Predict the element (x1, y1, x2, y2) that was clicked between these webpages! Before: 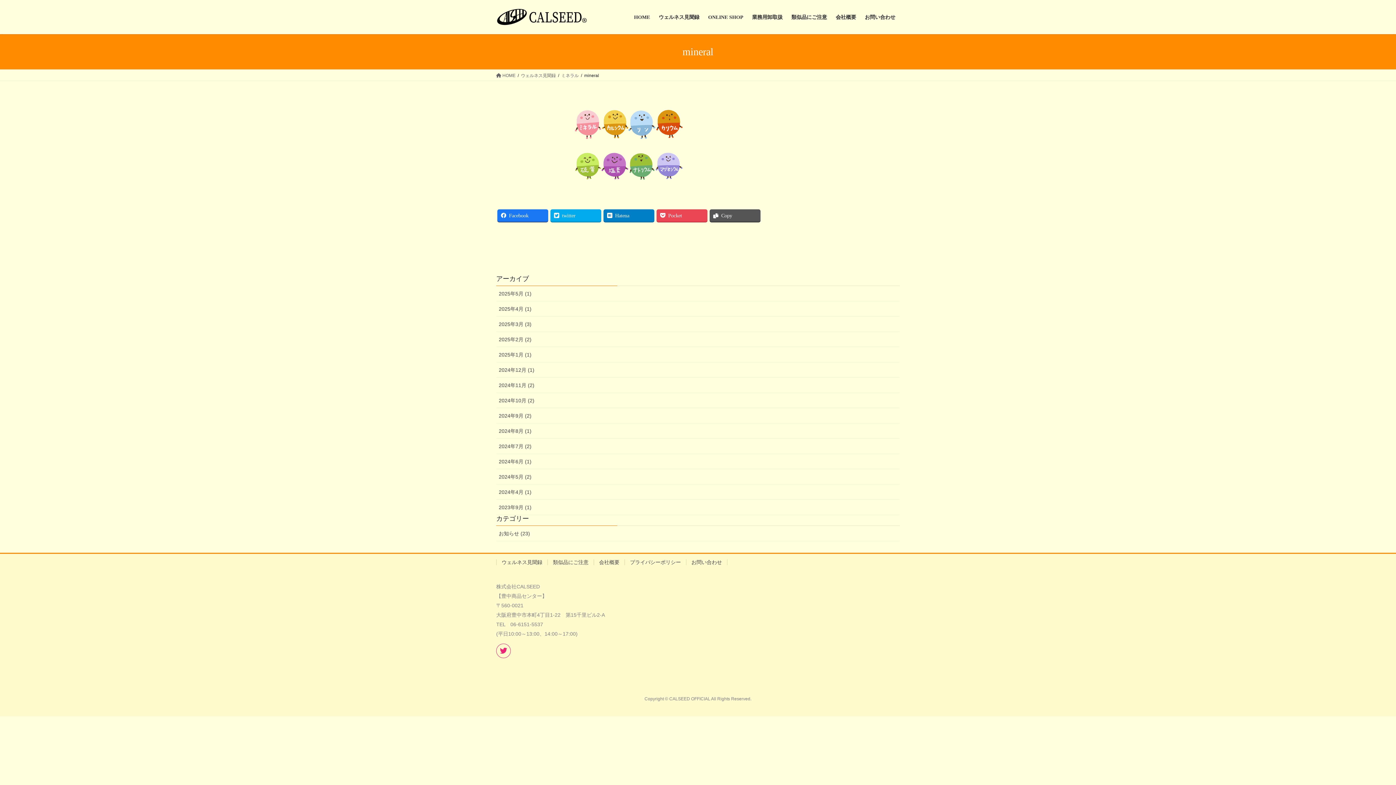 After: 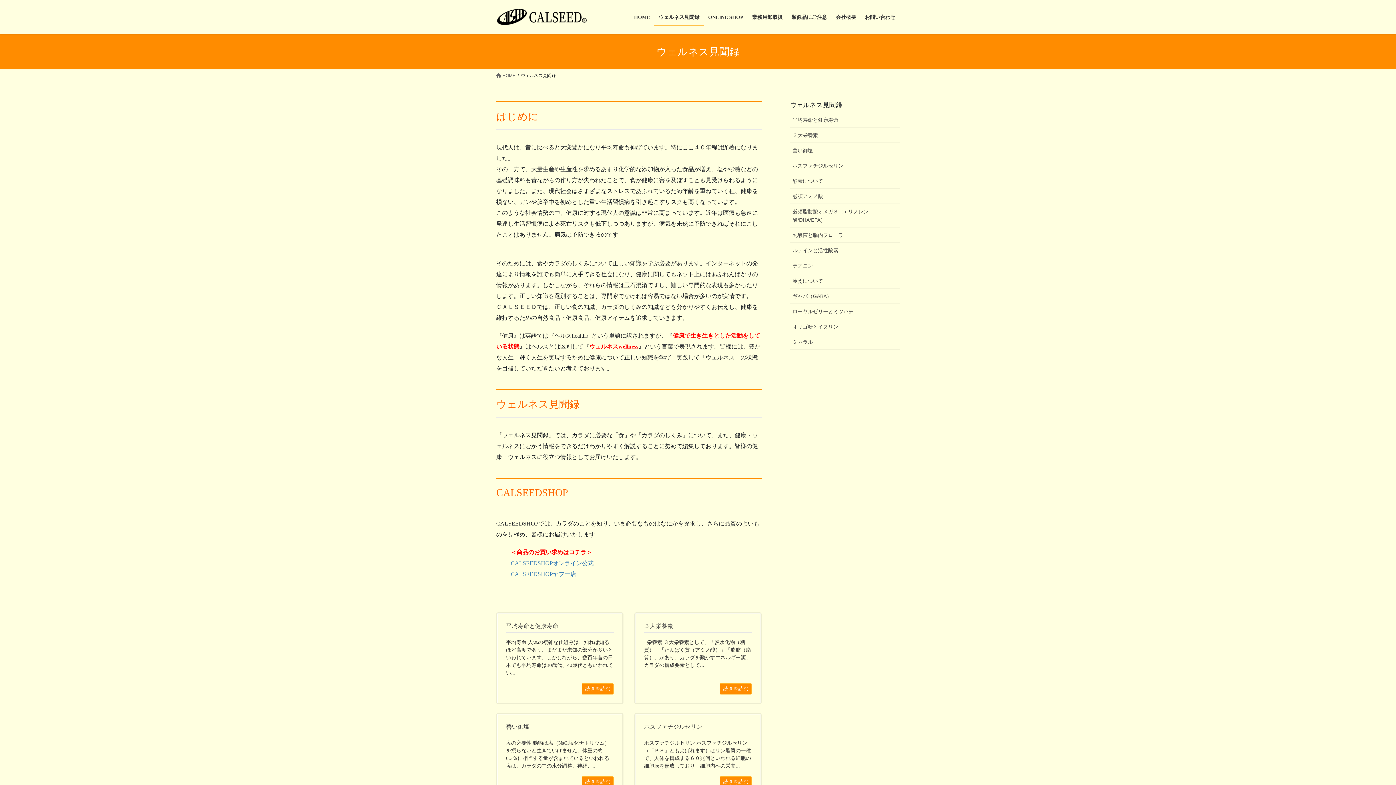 Action: label: ウェルネス見聞録 bbox: (521, 72, 556, 78)